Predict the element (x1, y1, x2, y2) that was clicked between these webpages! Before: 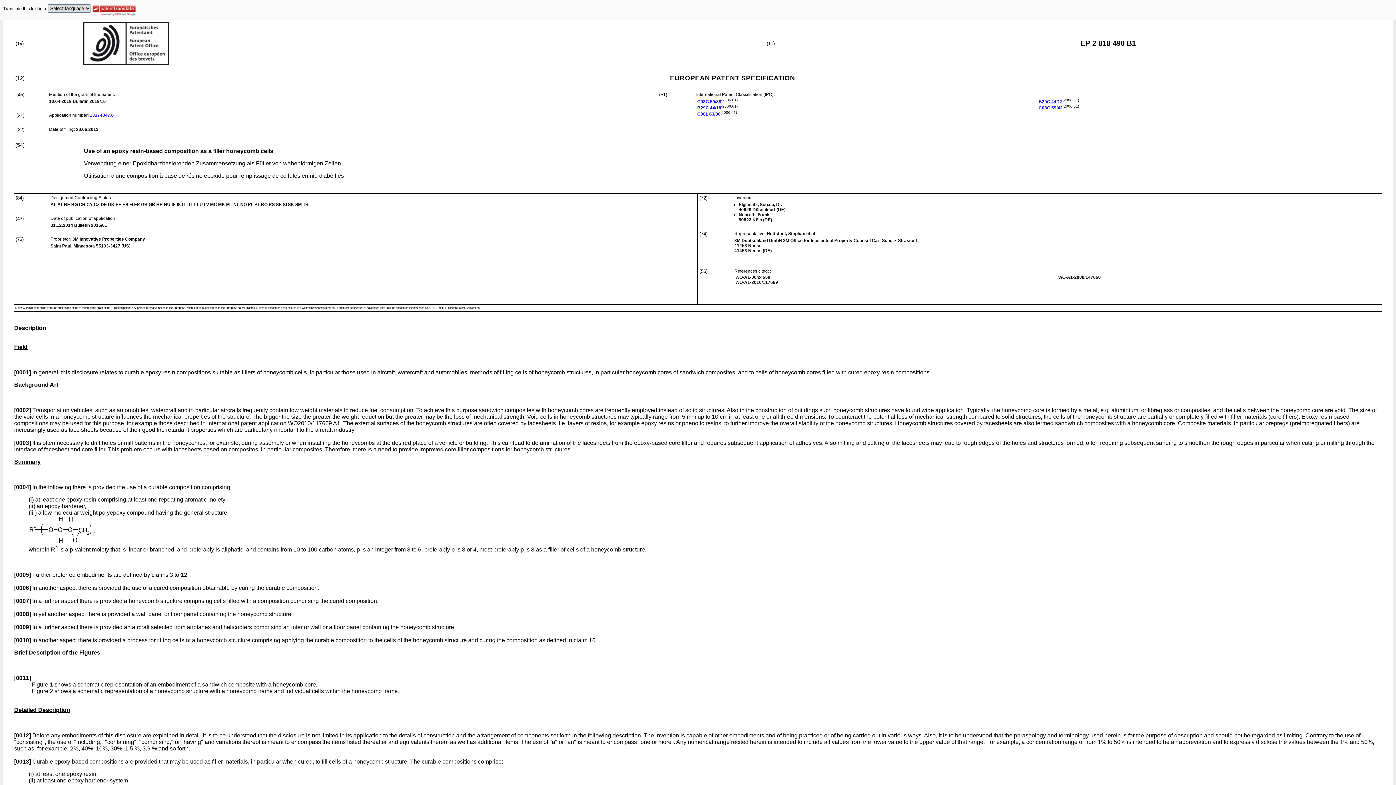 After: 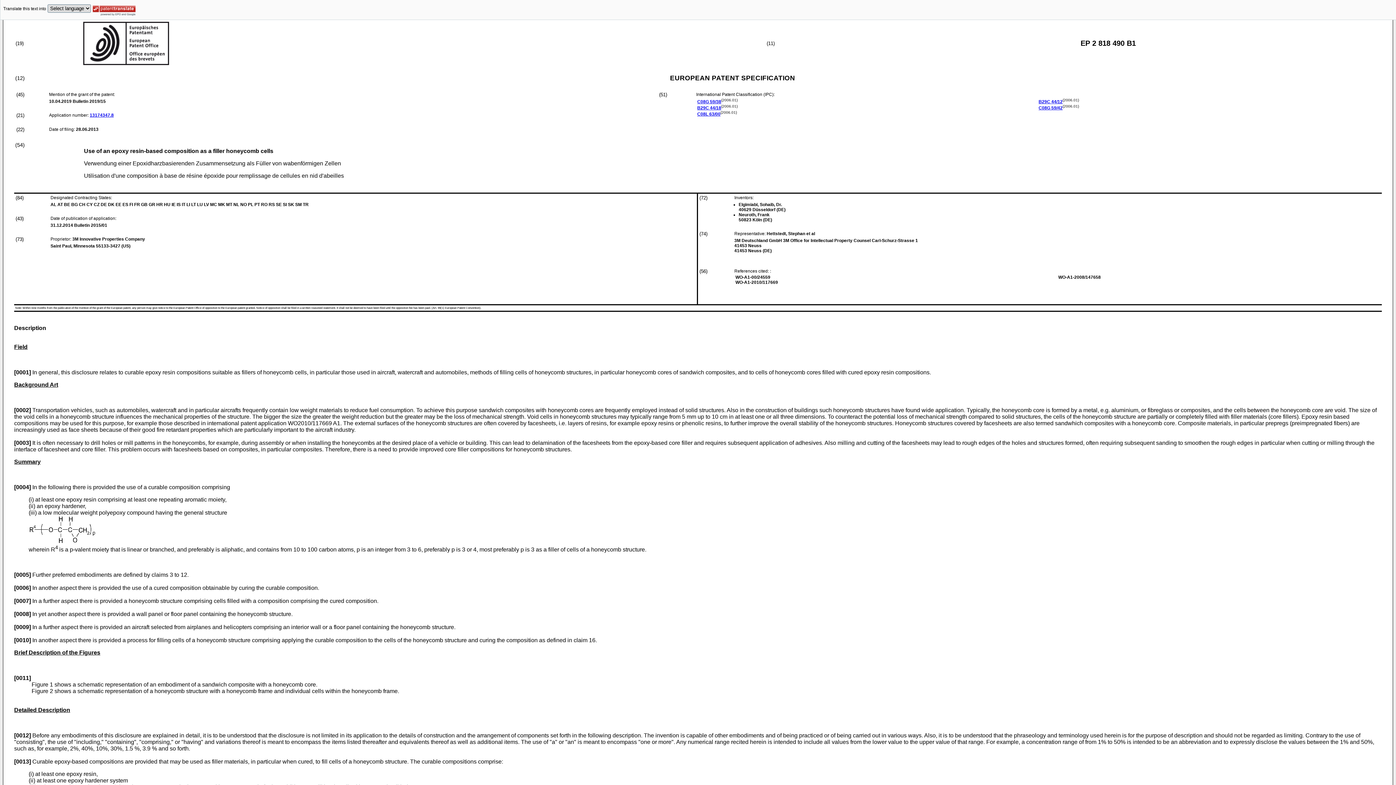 Action: label: C08G 59/38 bbox: (697, 99, 721, 104)